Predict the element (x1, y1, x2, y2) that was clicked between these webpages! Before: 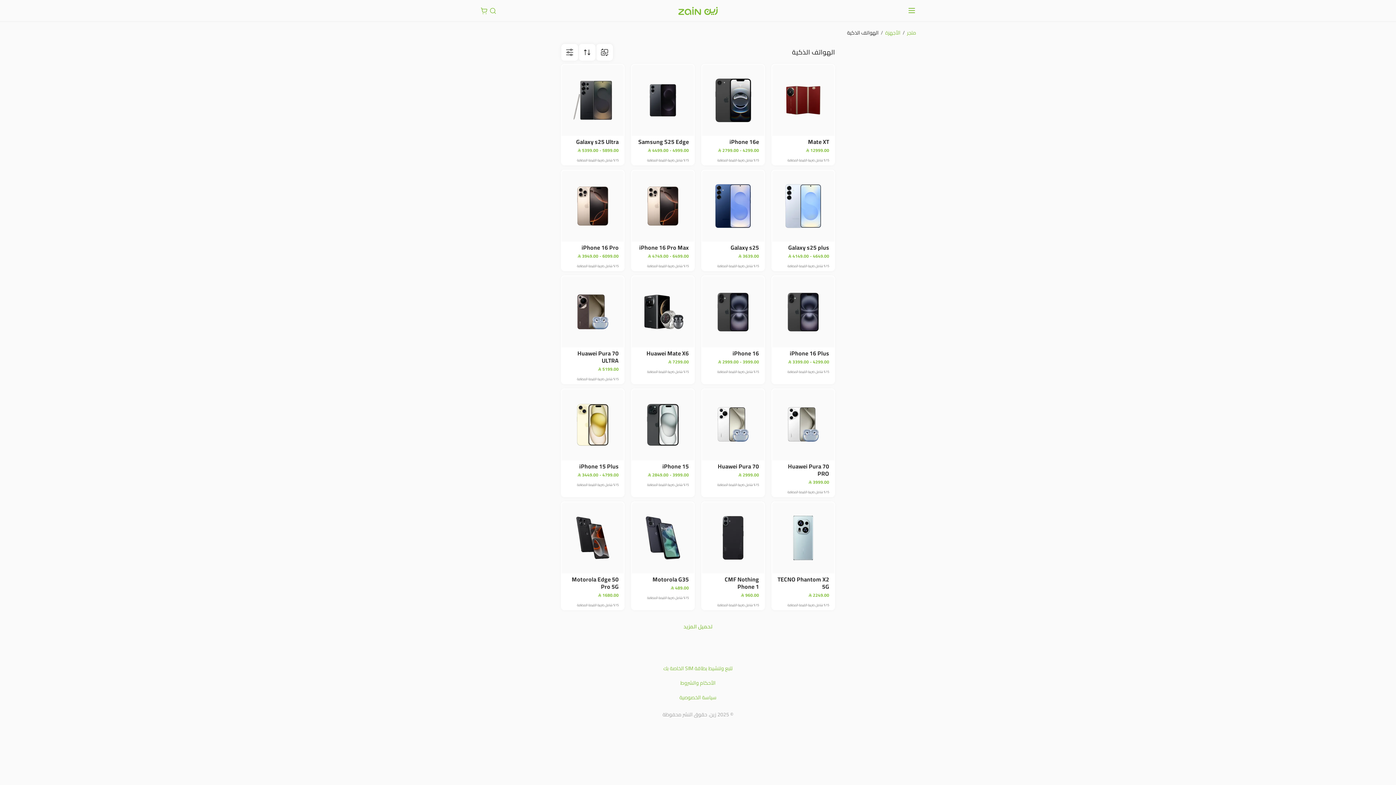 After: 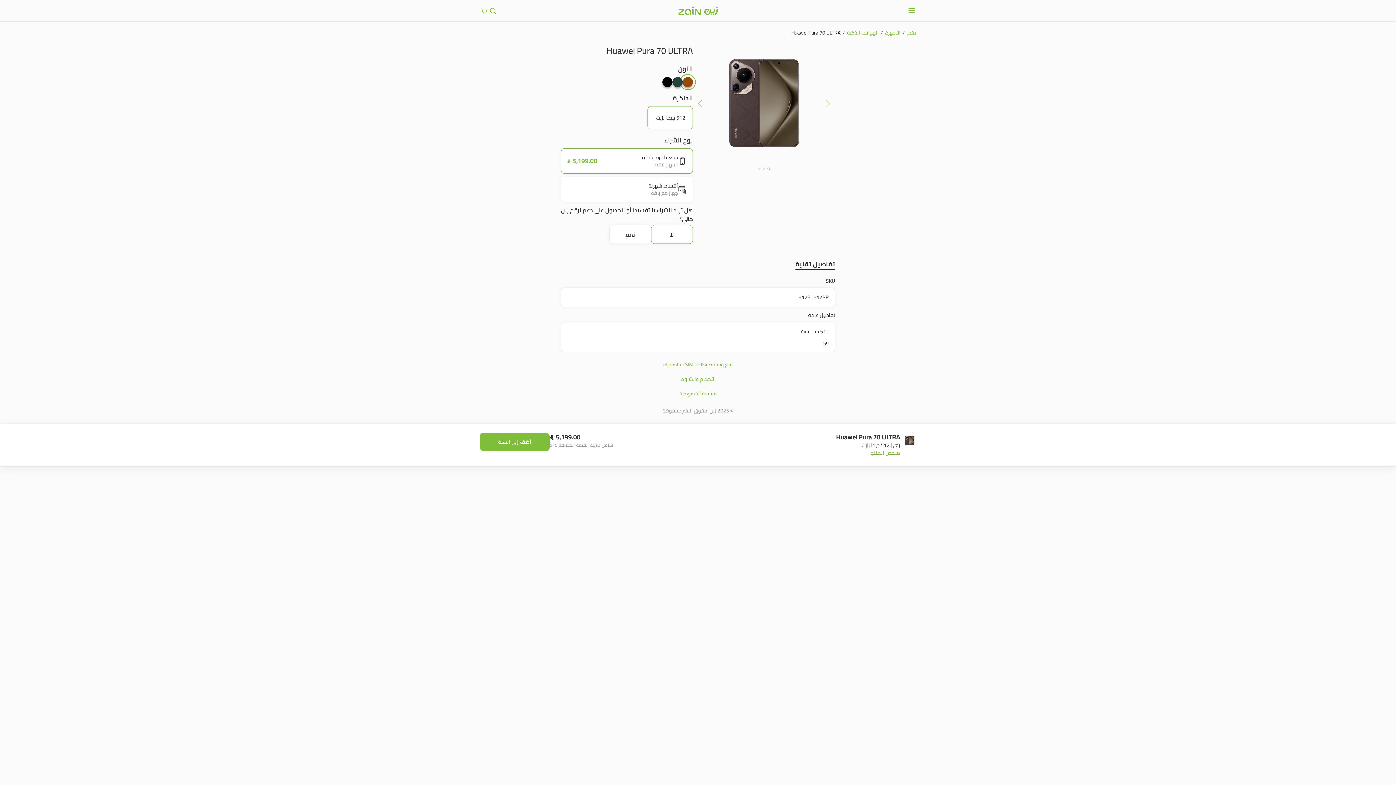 Action: label: Huawei Pura 70 ULTRA
 5199.00

%15 شامل ضريبة القيمة المضافة bbox: (561, 275, 624, 384)